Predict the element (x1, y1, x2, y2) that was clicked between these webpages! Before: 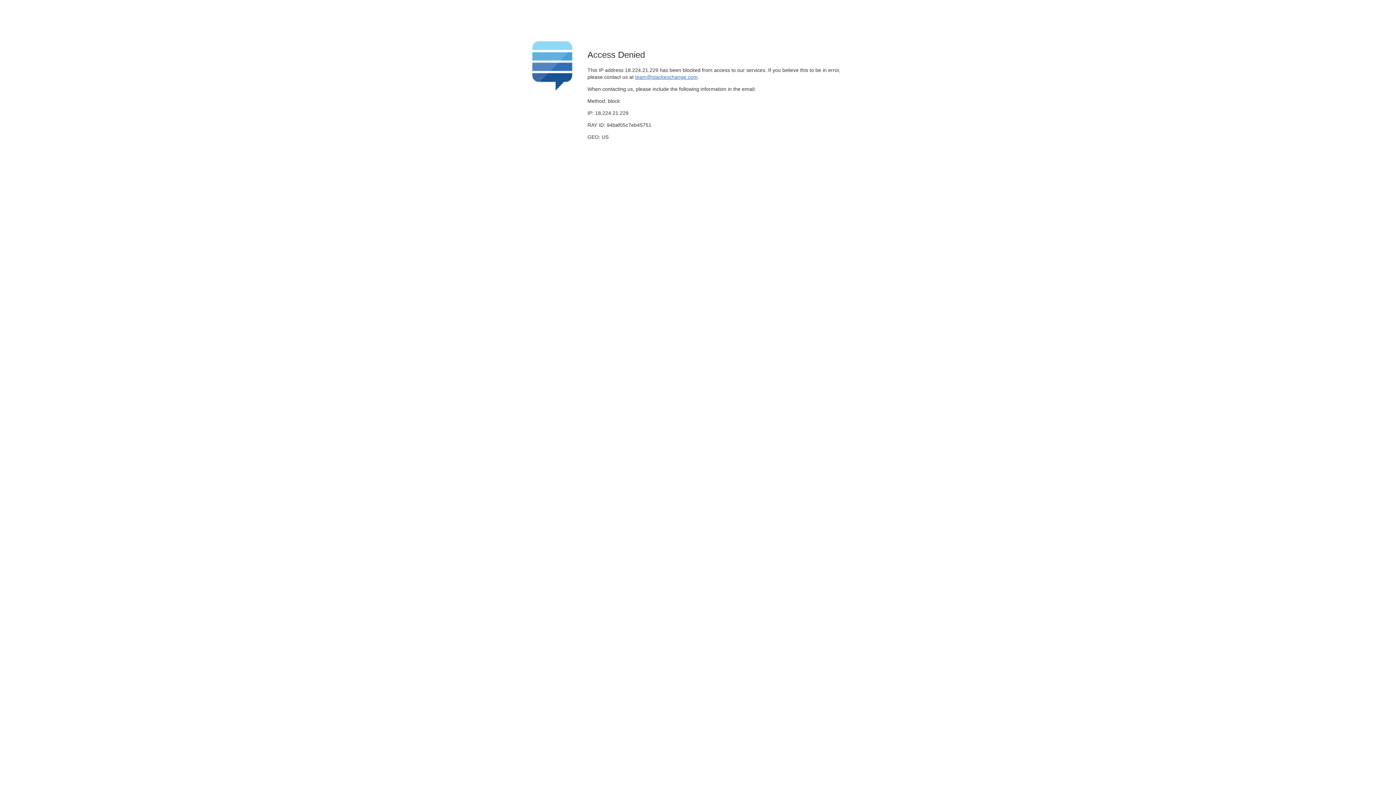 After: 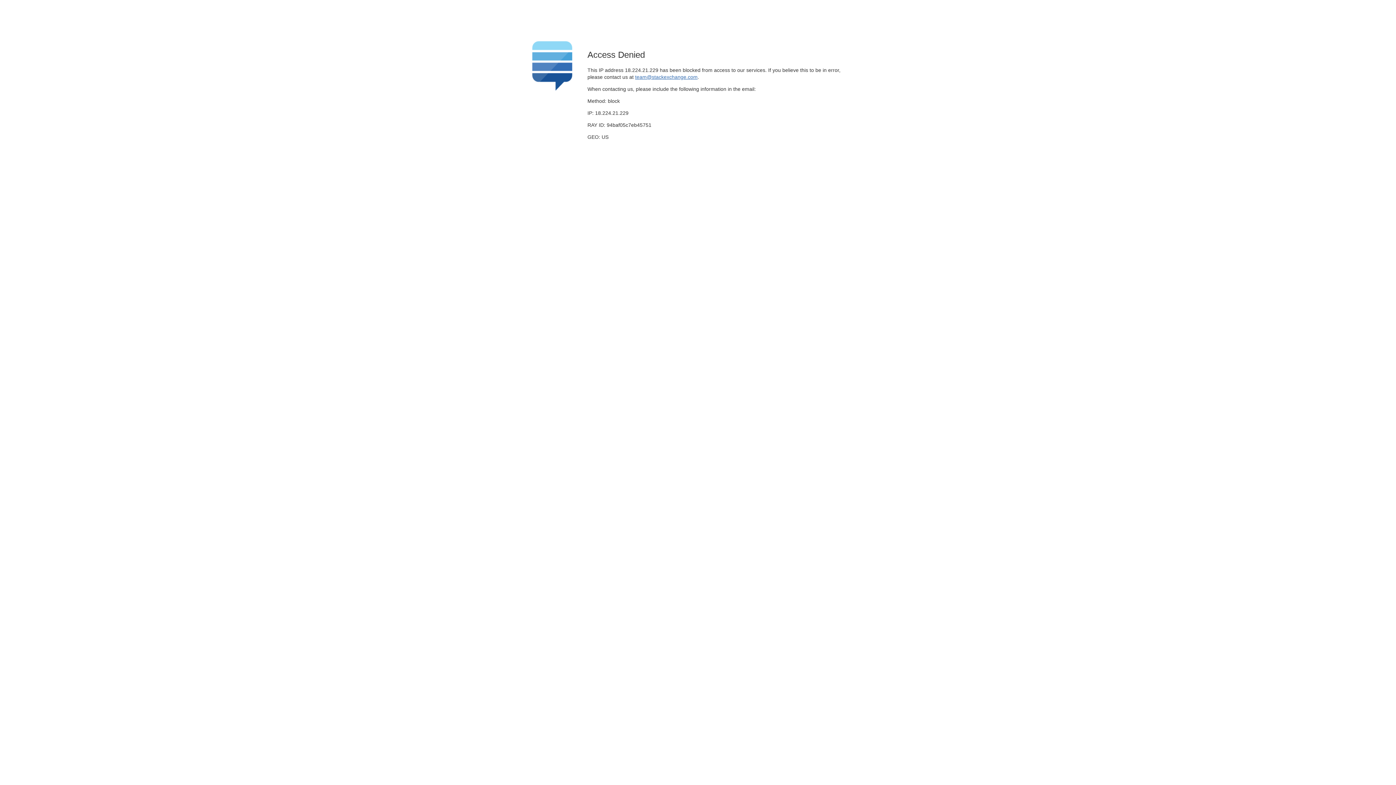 Action: label: team@stackexchange.com bbox: (635, 74, 697, 79)